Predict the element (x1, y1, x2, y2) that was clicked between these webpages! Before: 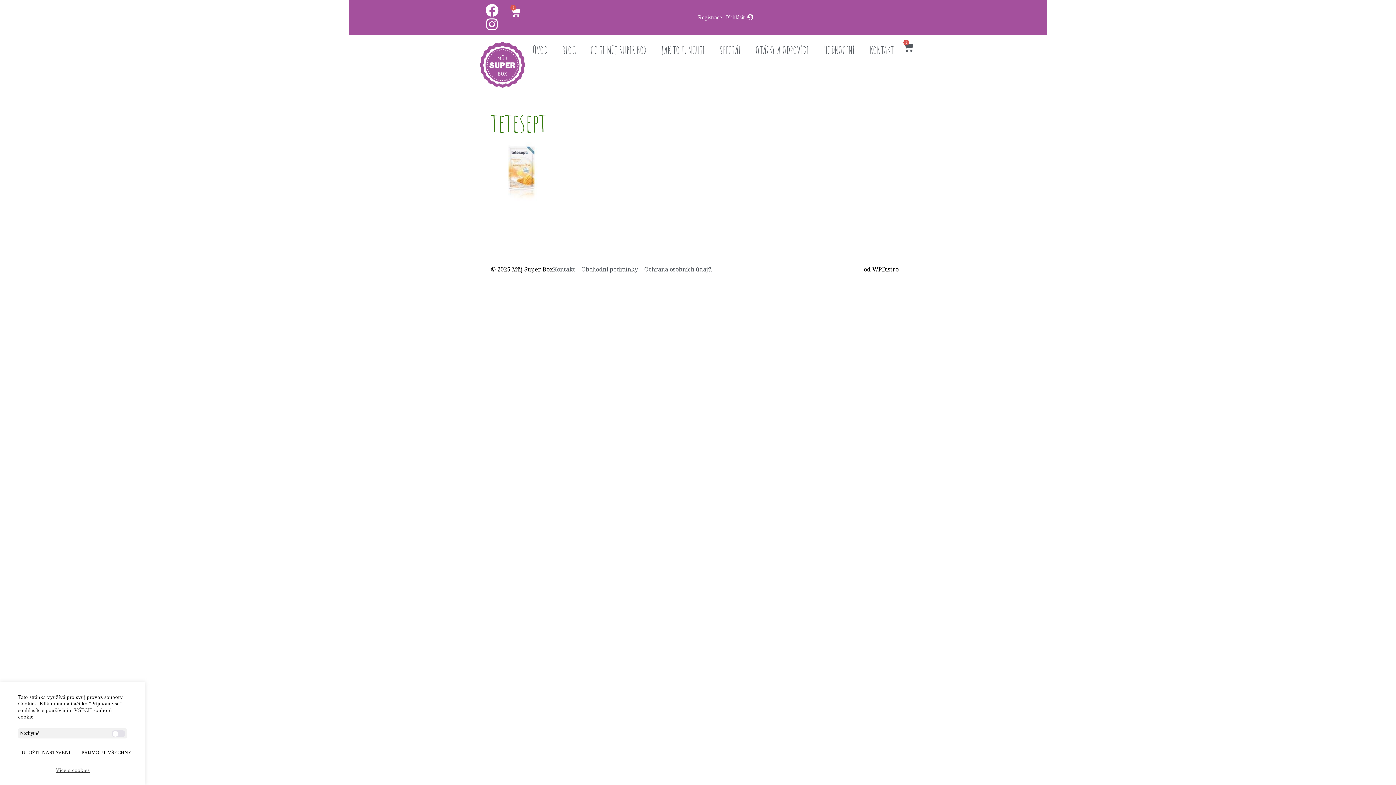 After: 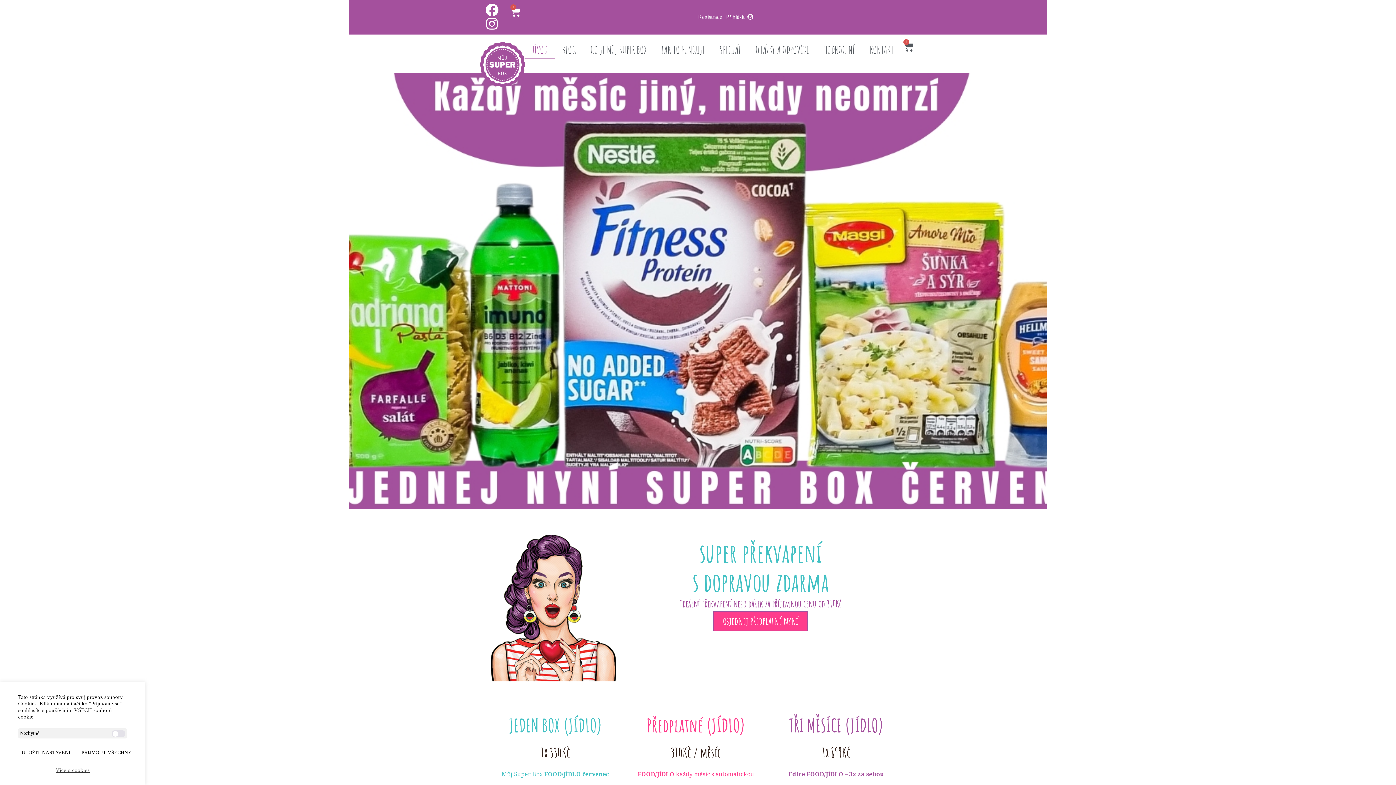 Action: bbox: (525, 42, 555, 58) label: ÚVOD